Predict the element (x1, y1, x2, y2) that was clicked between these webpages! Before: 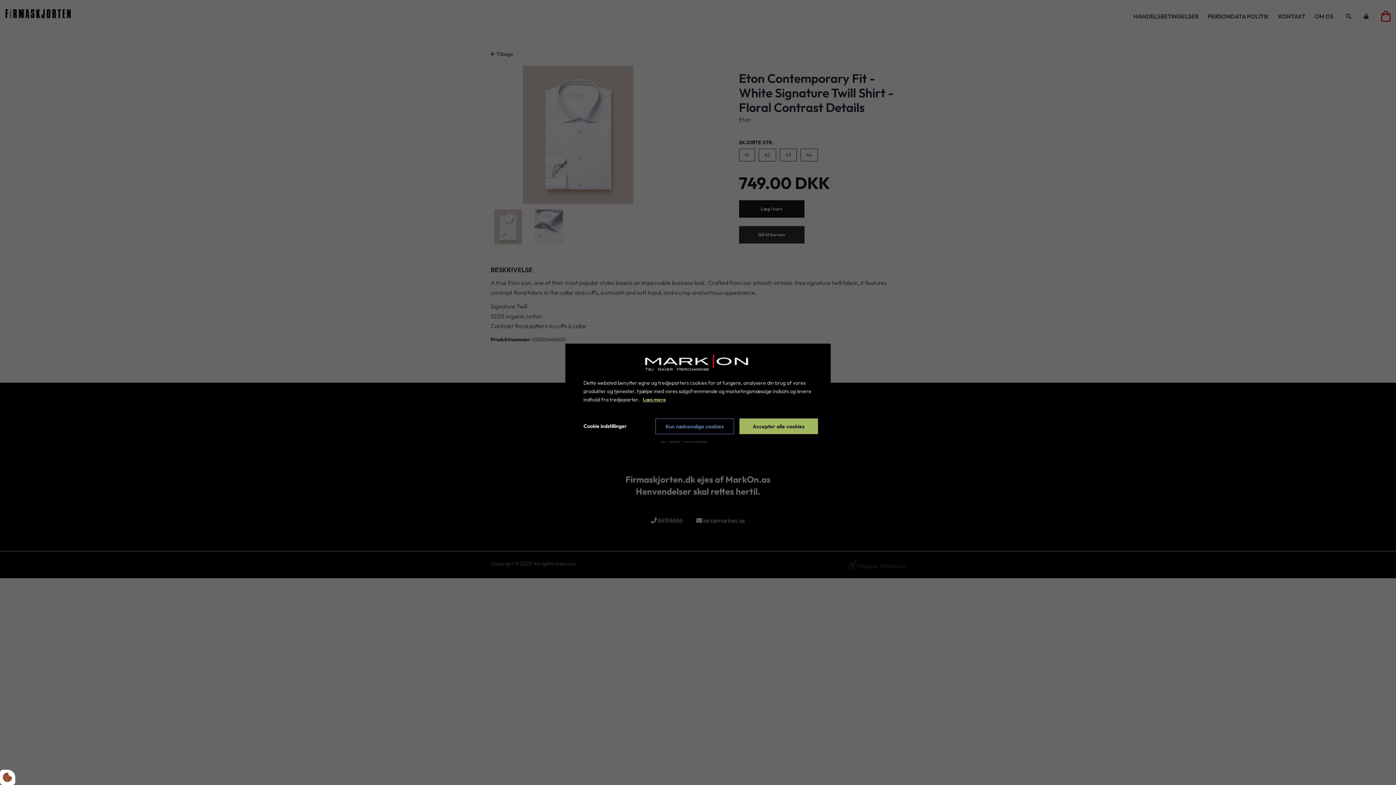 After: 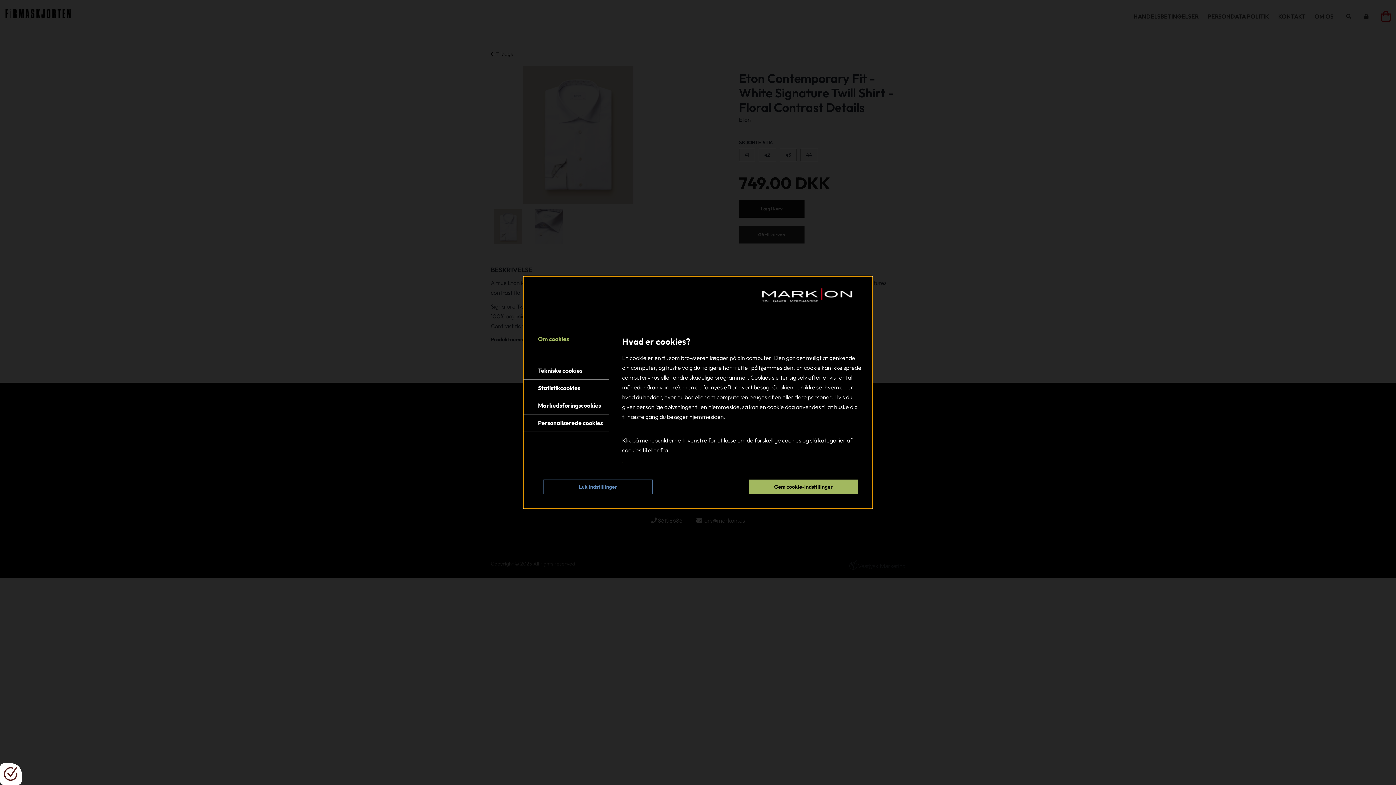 Action: bbox: (0, 770, 15, 785)